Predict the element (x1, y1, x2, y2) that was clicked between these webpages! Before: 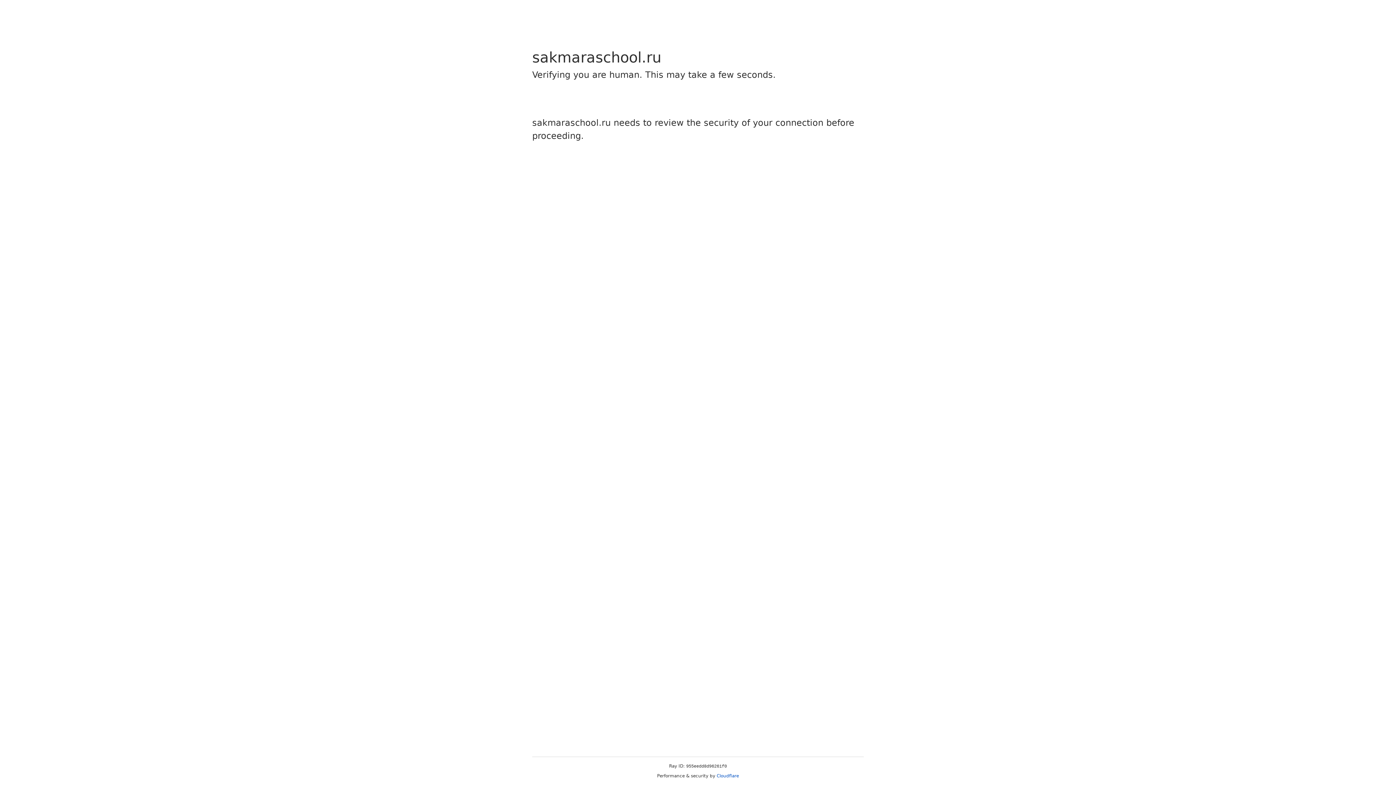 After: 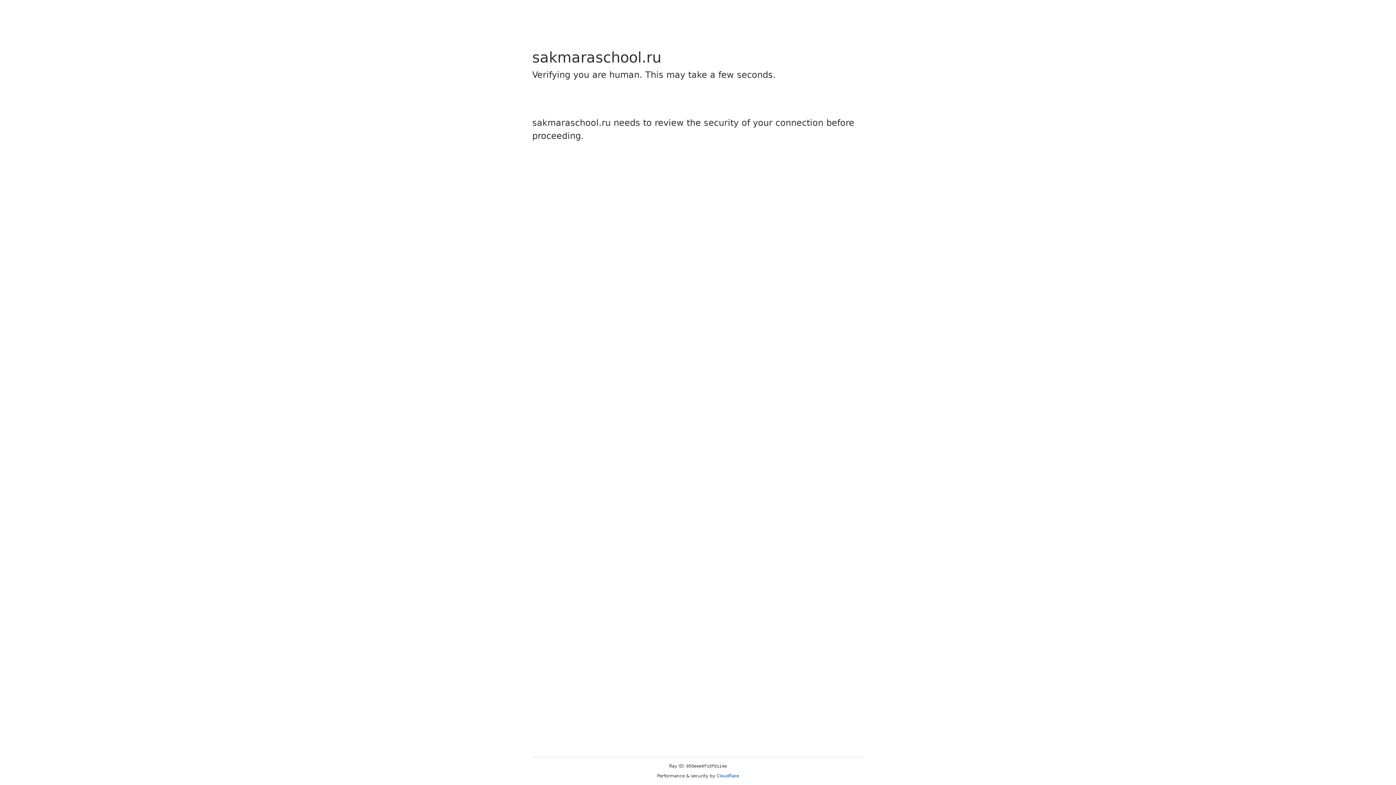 Action: label: Cloudflare bbox: (716, 773, 739, 778)